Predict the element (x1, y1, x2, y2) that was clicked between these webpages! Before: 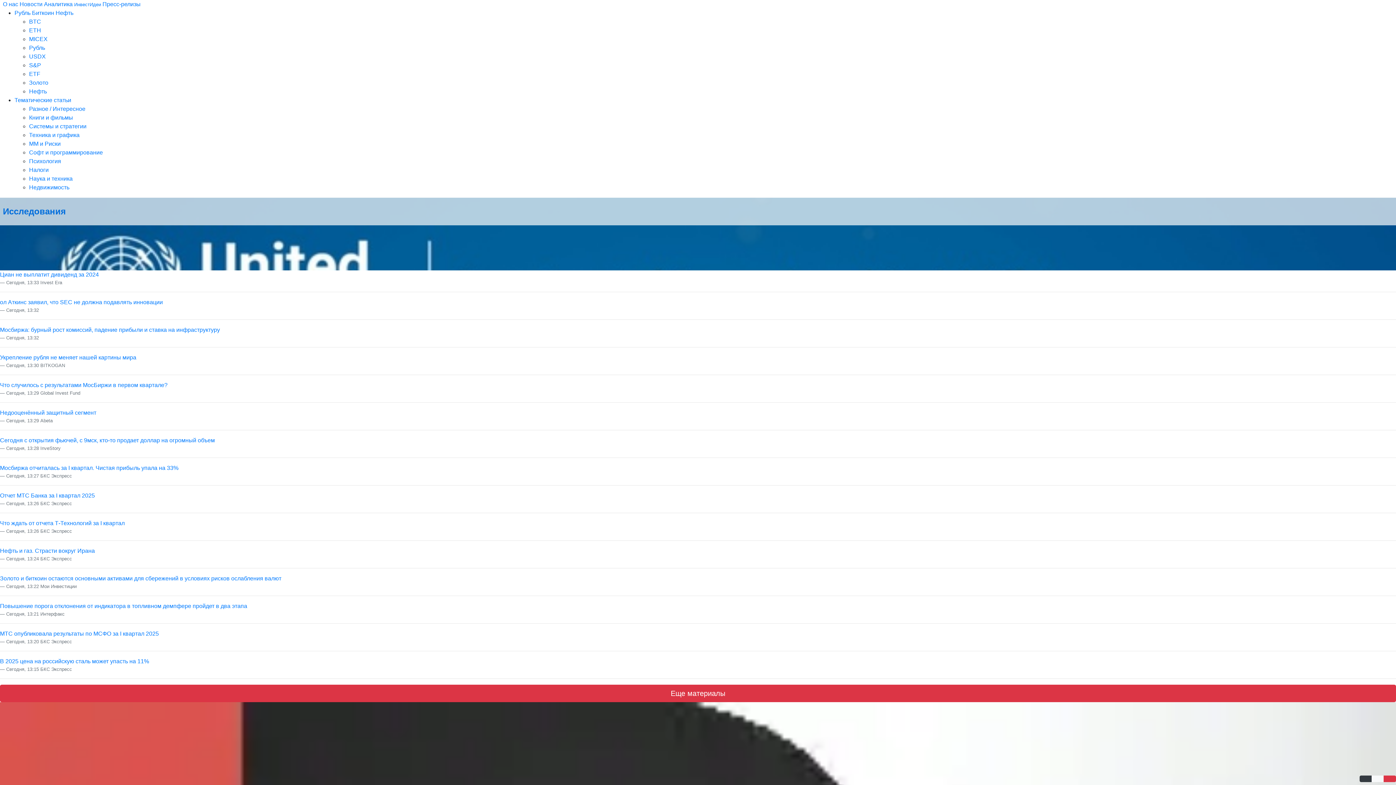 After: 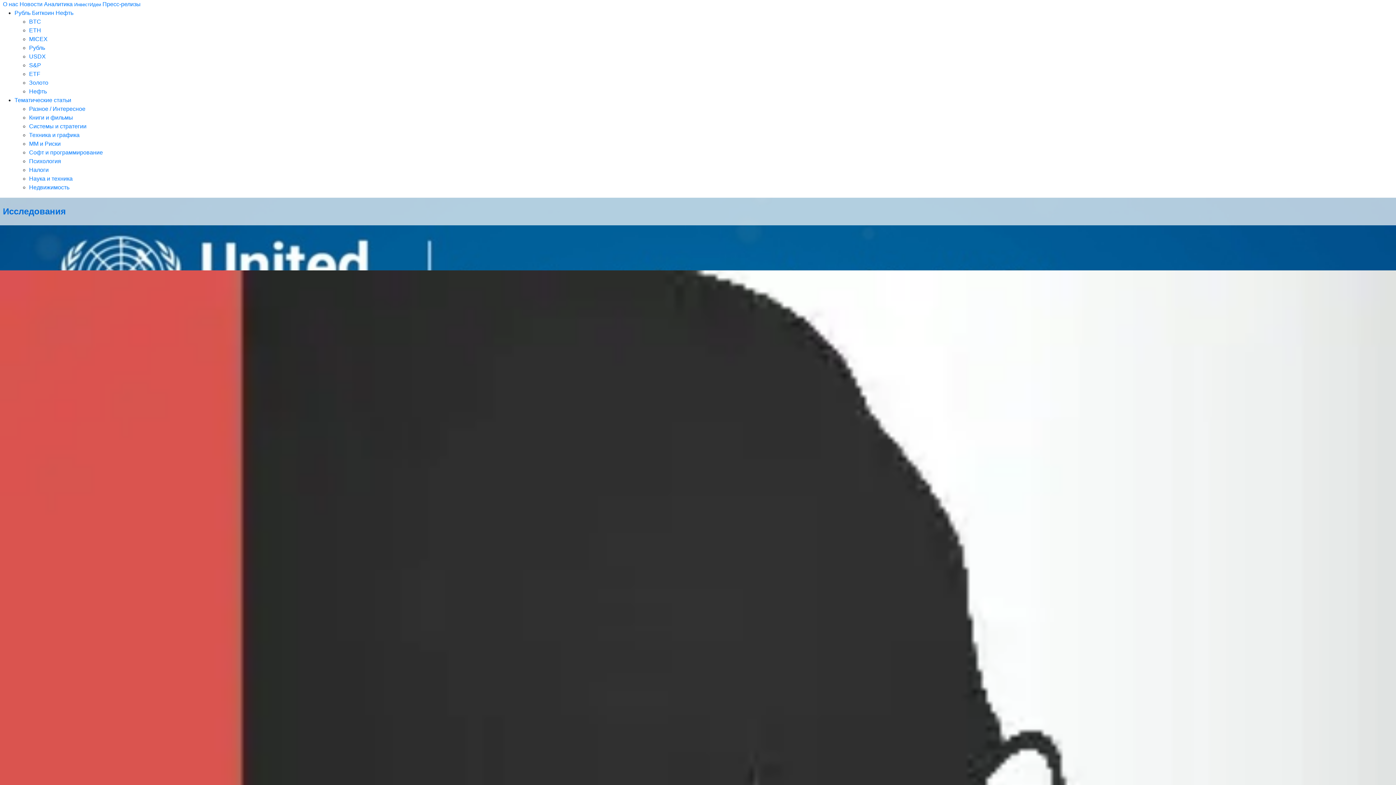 Action: bbox: (29, 184, 69, 190) label: Недвижимость